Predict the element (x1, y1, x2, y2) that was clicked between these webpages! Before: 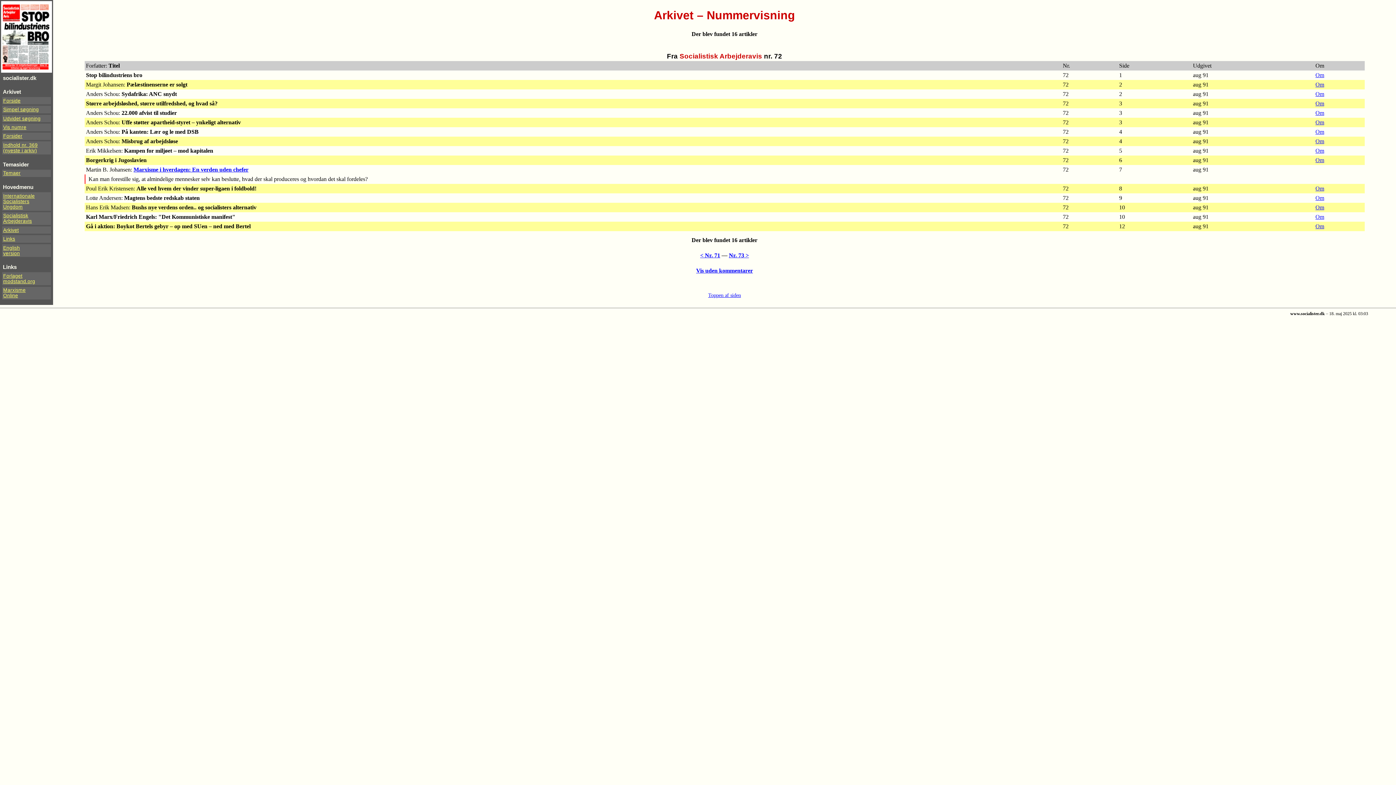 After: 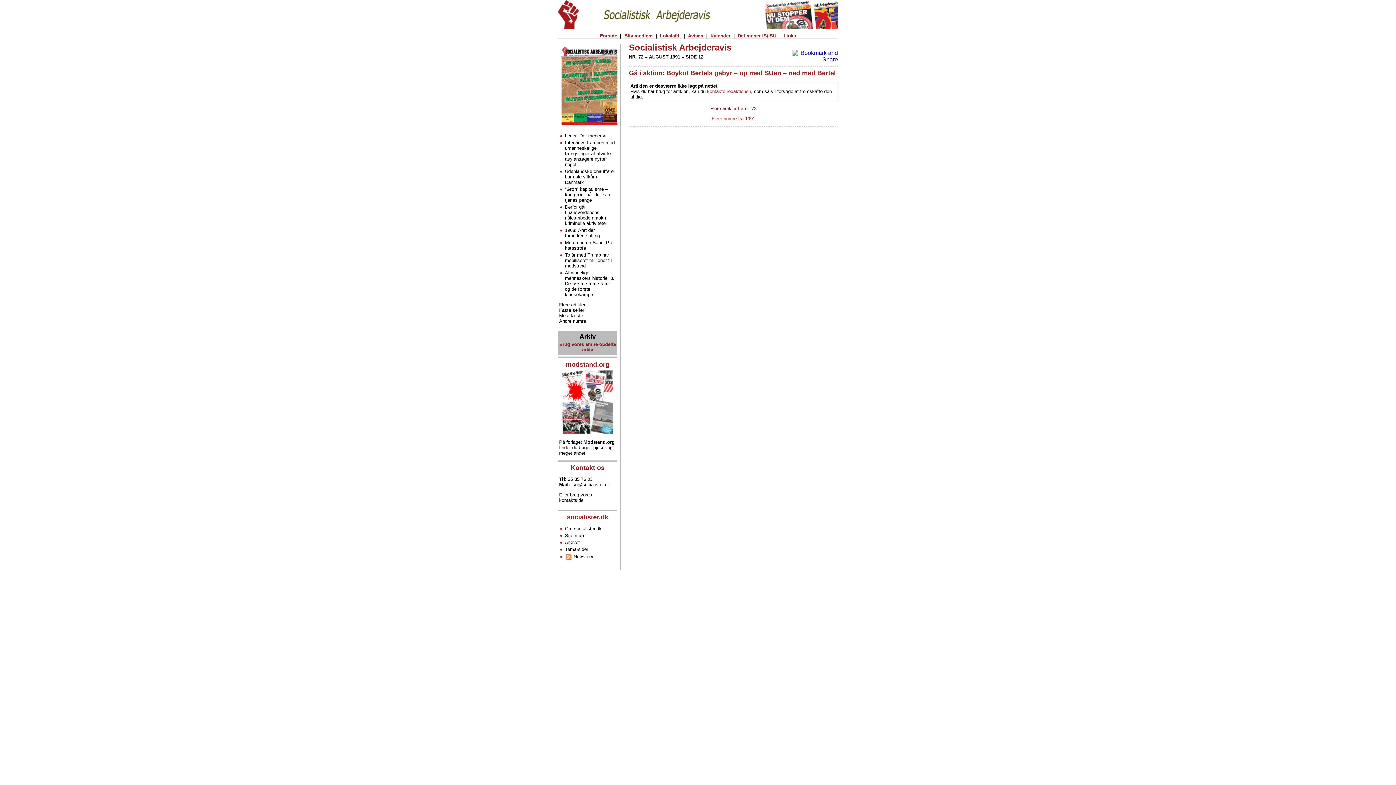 Action: bbox: (1315, 223, 1324, 229) label: Om